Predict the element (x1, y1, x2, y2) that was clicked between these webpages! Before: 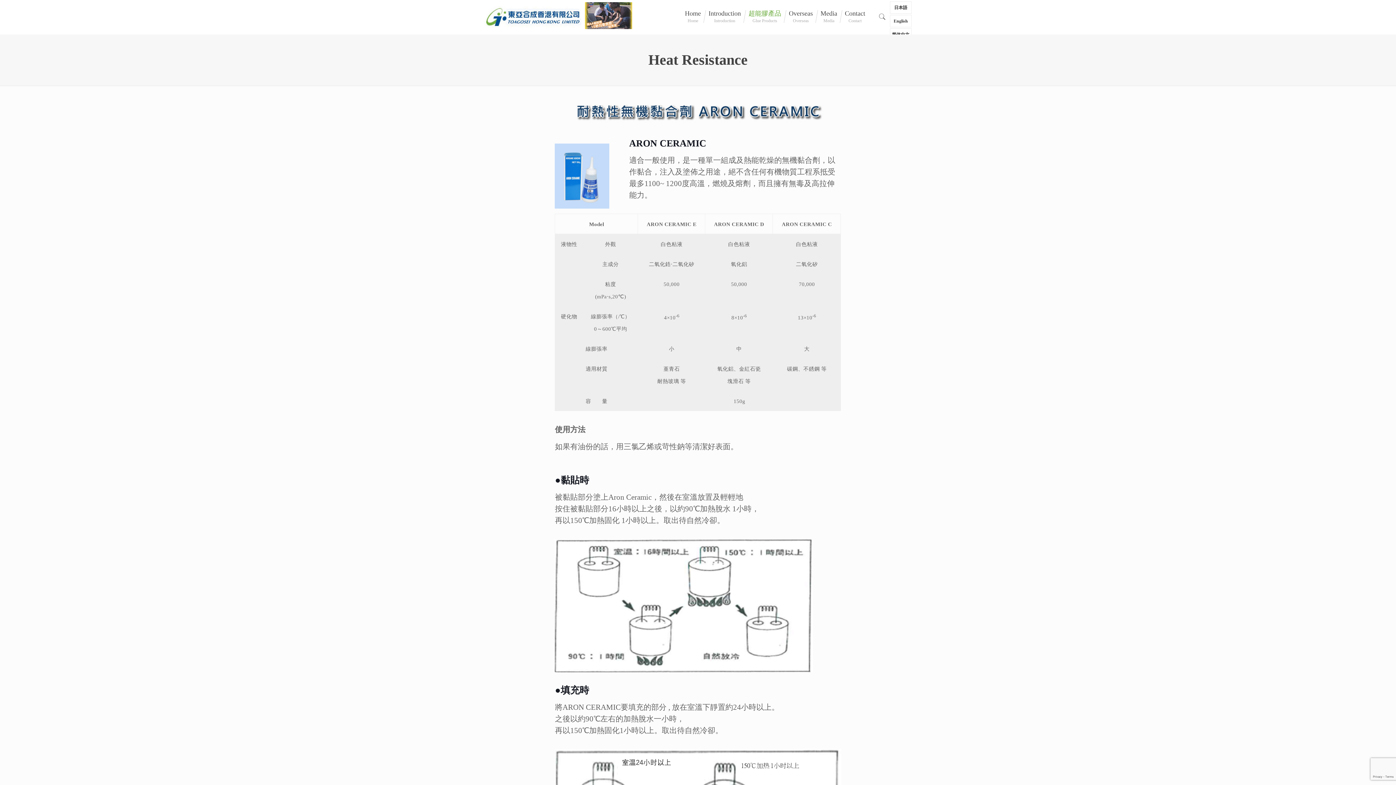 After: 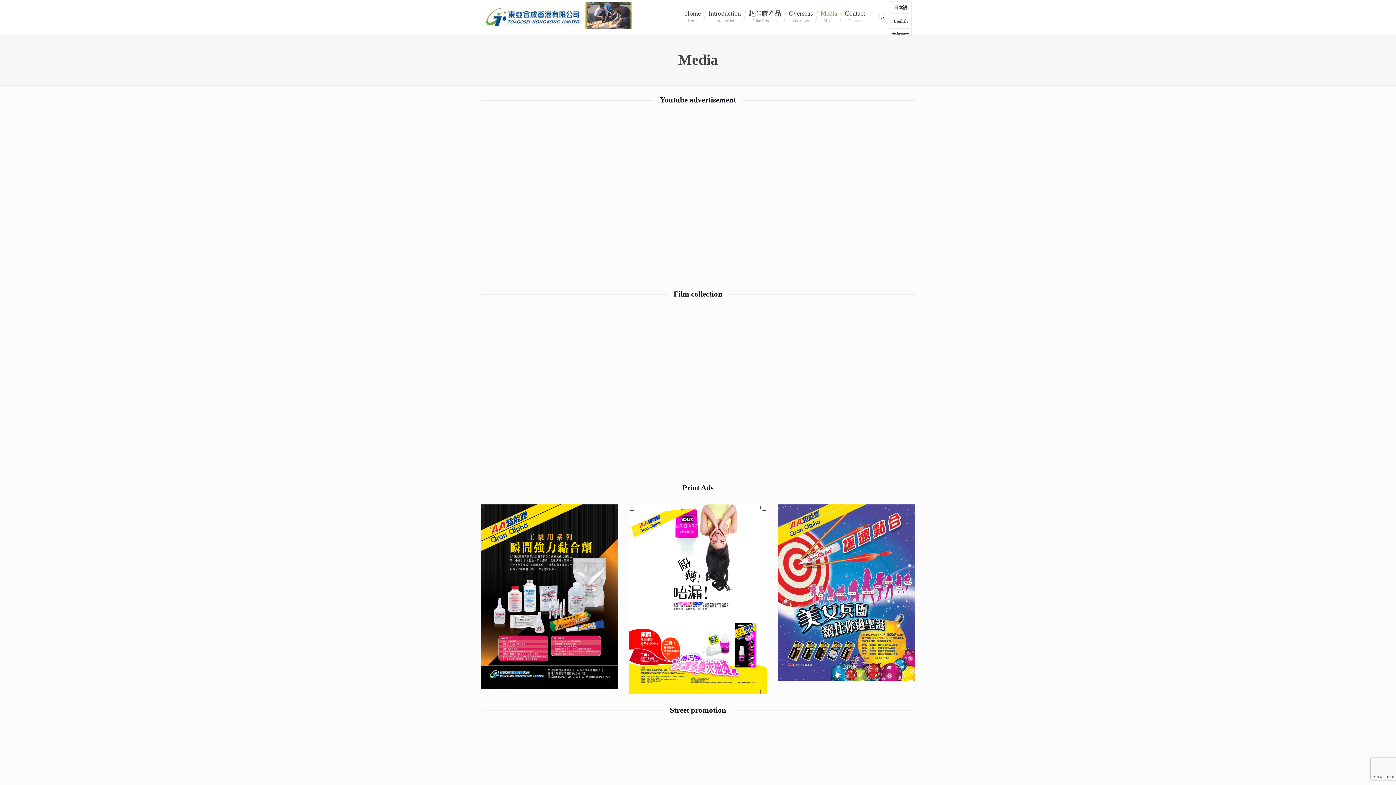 Action: label: Media
Media bbox: (815, 10, 842, 22)